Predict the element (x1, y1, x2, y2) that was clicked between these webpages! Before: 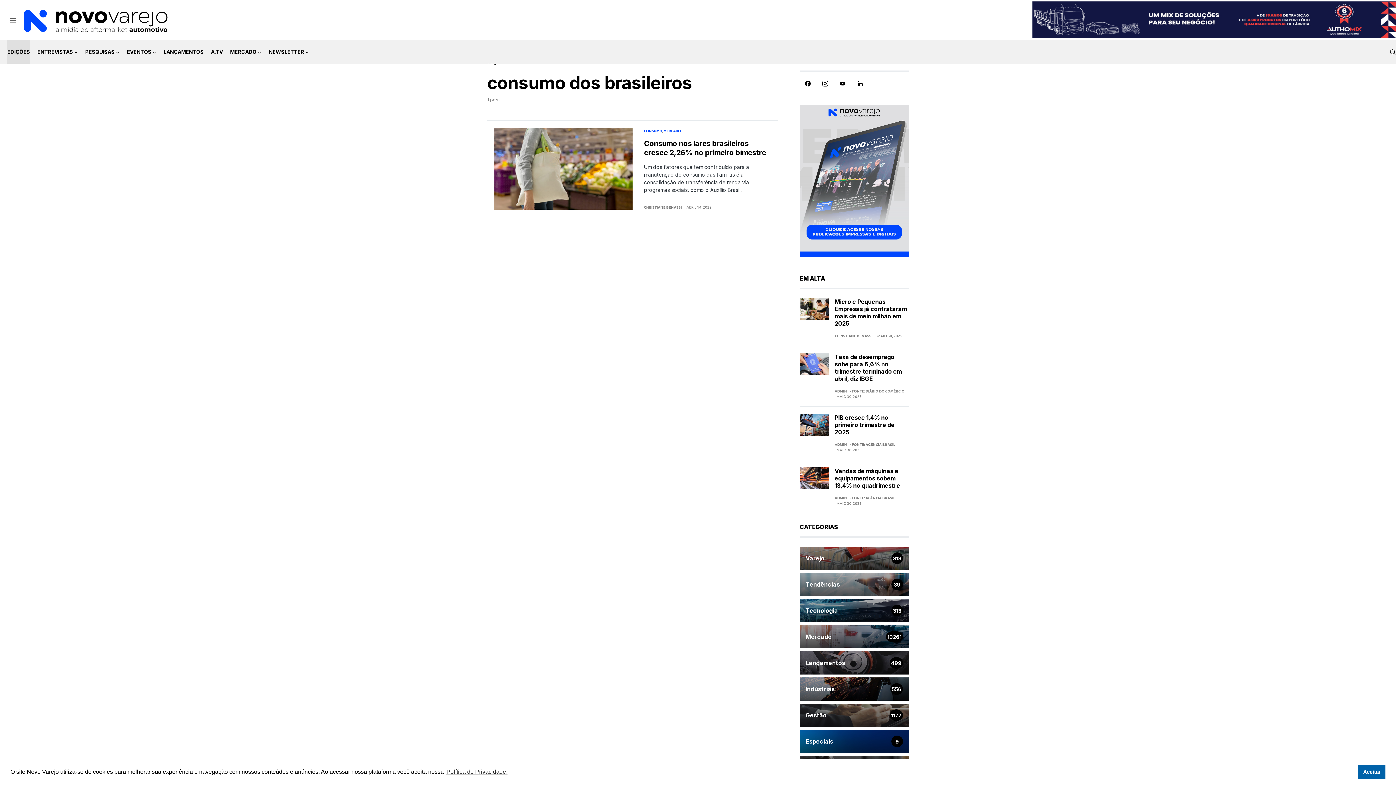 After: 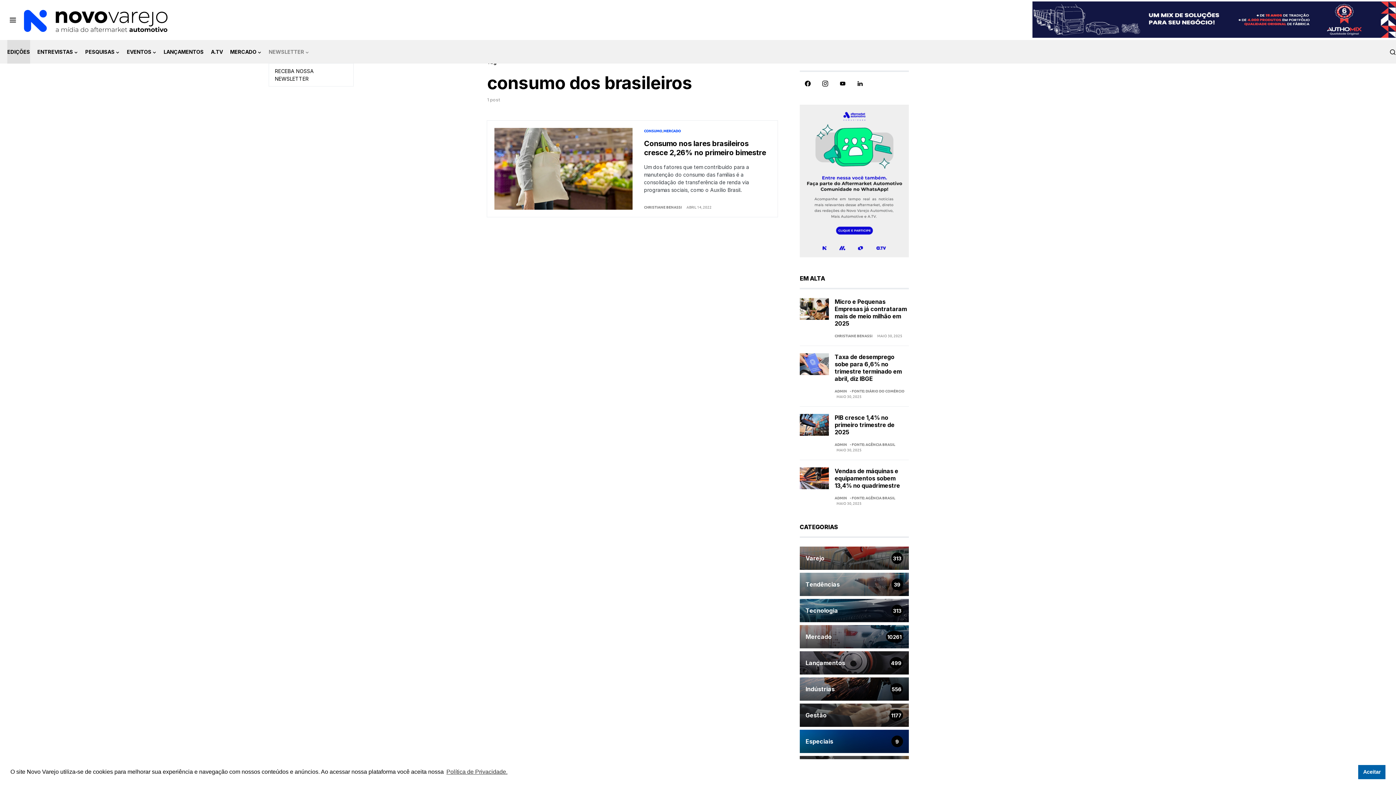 Action: label: NEWSLETTER bbox: (268, 40, 309, 63)